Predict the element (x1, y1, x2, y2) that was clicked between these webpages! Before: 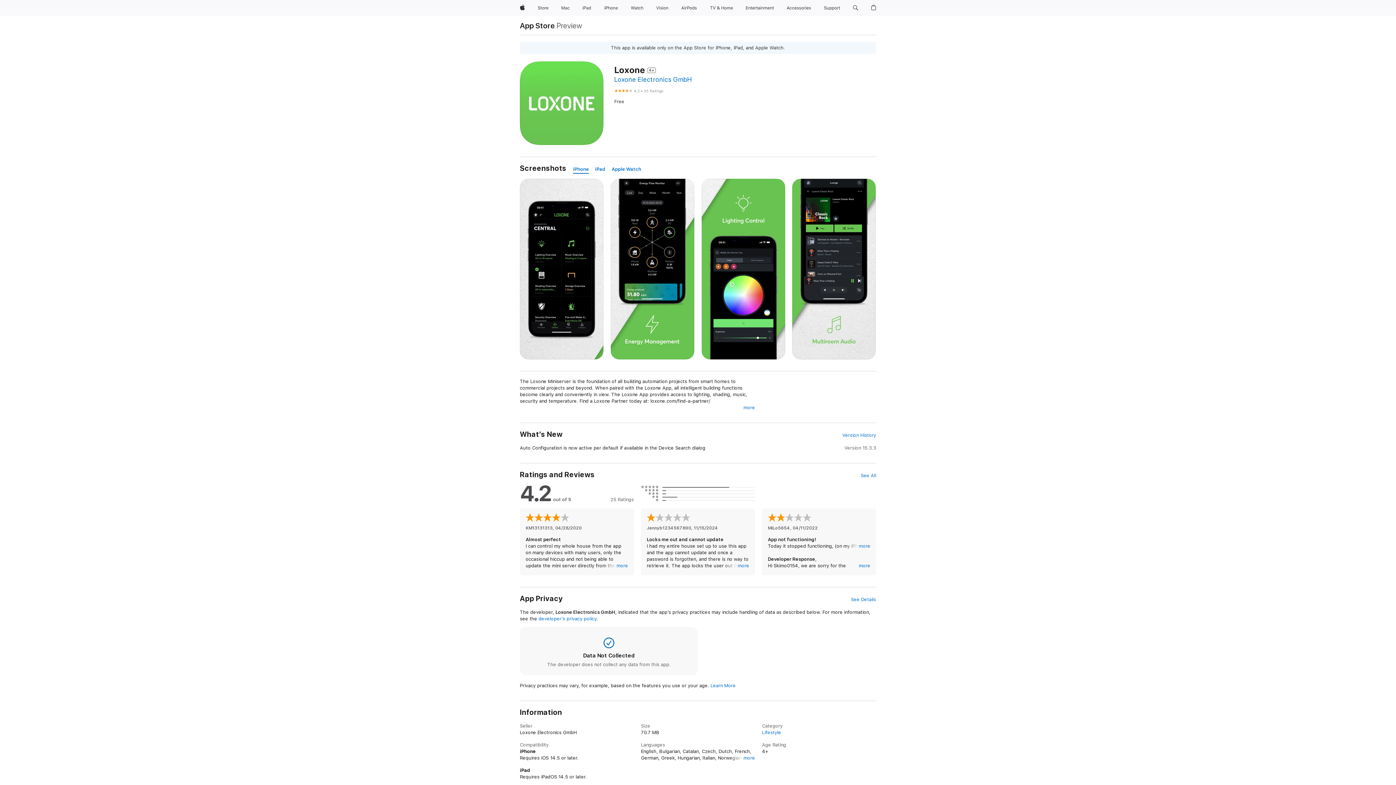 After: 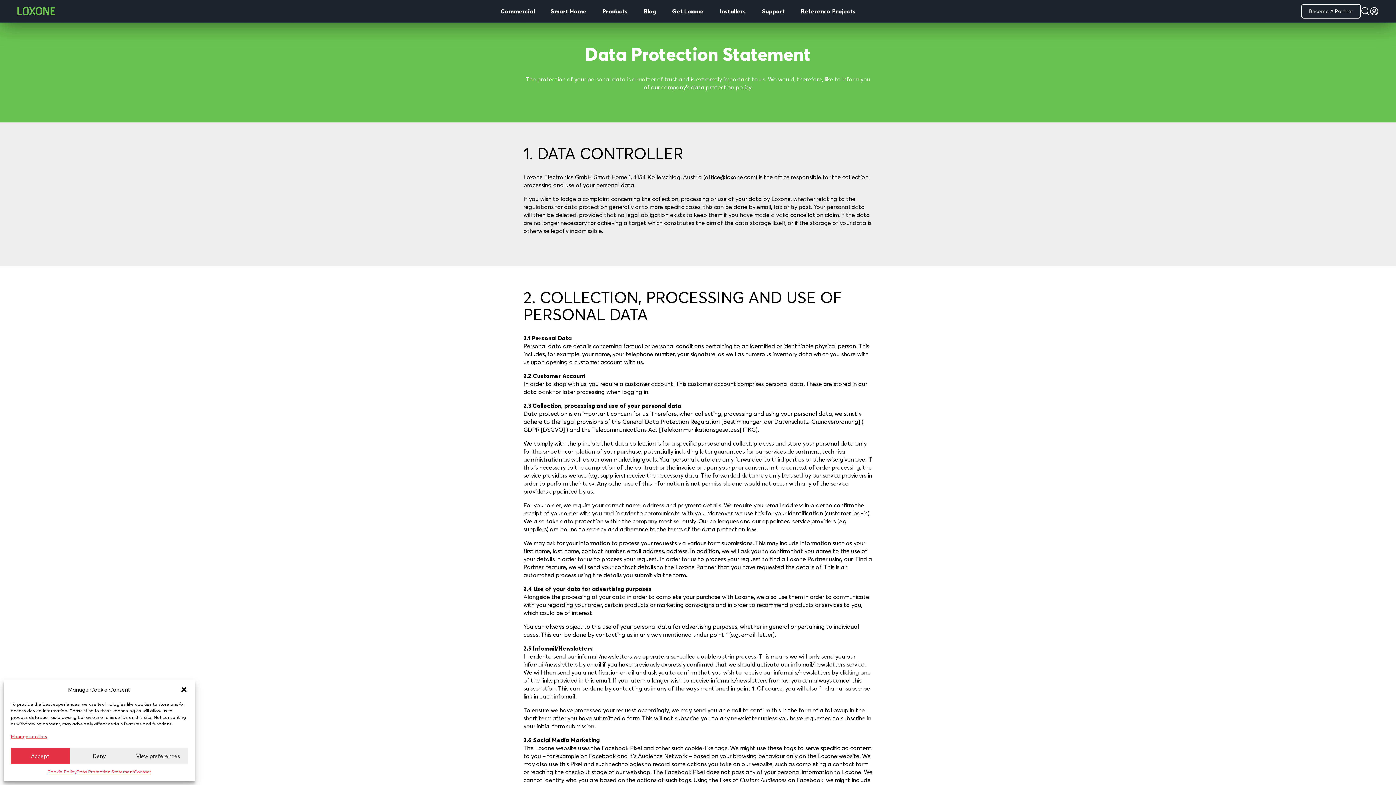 Action: label: developer’s privacy policy bbox: (538, 616, 596, 621)